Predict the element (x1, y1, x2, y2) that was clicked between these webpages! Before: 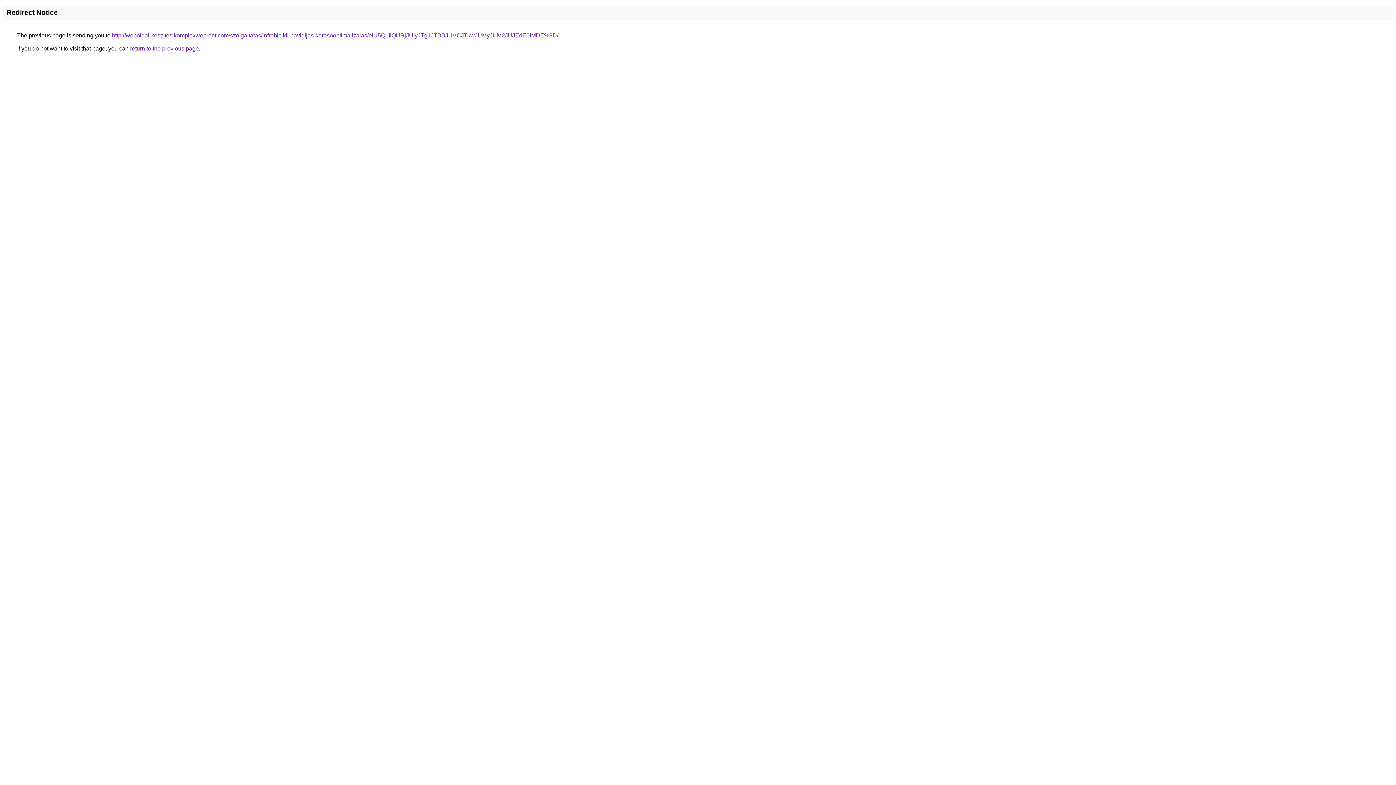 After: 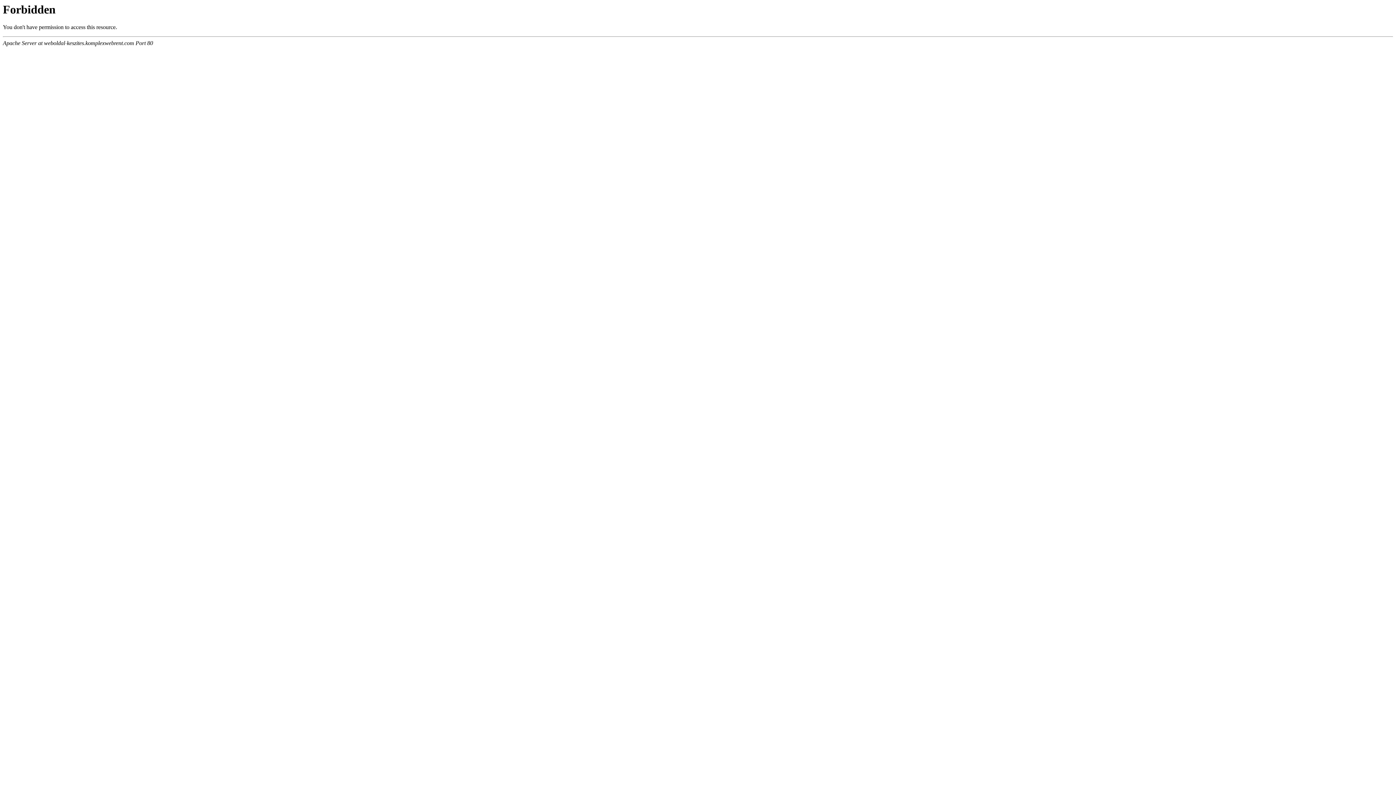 Action: label: http://weboldal-keszites.komplexwebrent.com/szolgaltatas/infrabicikli-havidijas-keresooptimalizalas/eiU5Q1IlQURjJUIyJTg1JTBBJUVCJTkwJUMyJUM2JUJEdE0lMDE%3D/ bbox: (112, 32, 558, 38)